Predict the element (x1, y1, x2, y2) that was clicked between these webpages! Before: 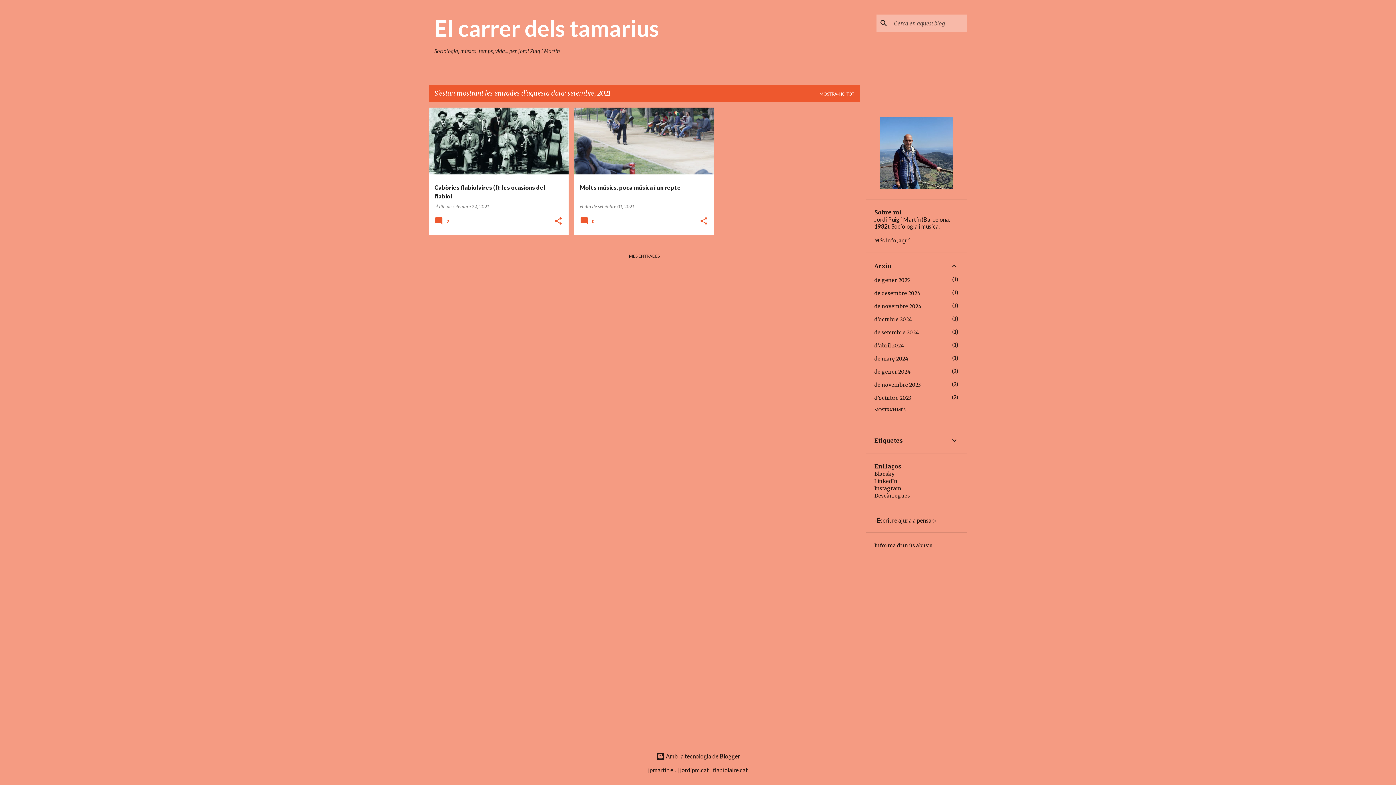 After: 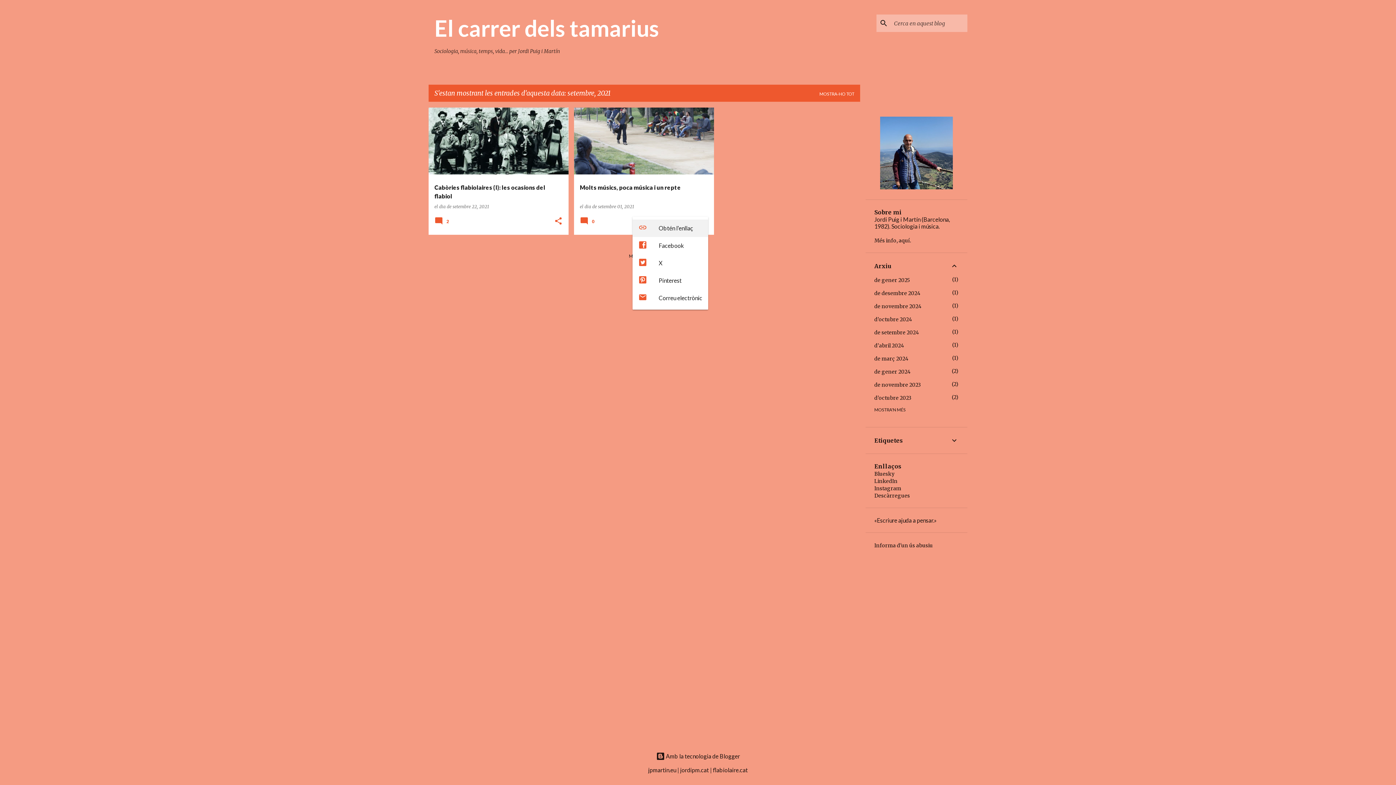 Action: bbox: (699, 216, 708, 226) label: Comparteix